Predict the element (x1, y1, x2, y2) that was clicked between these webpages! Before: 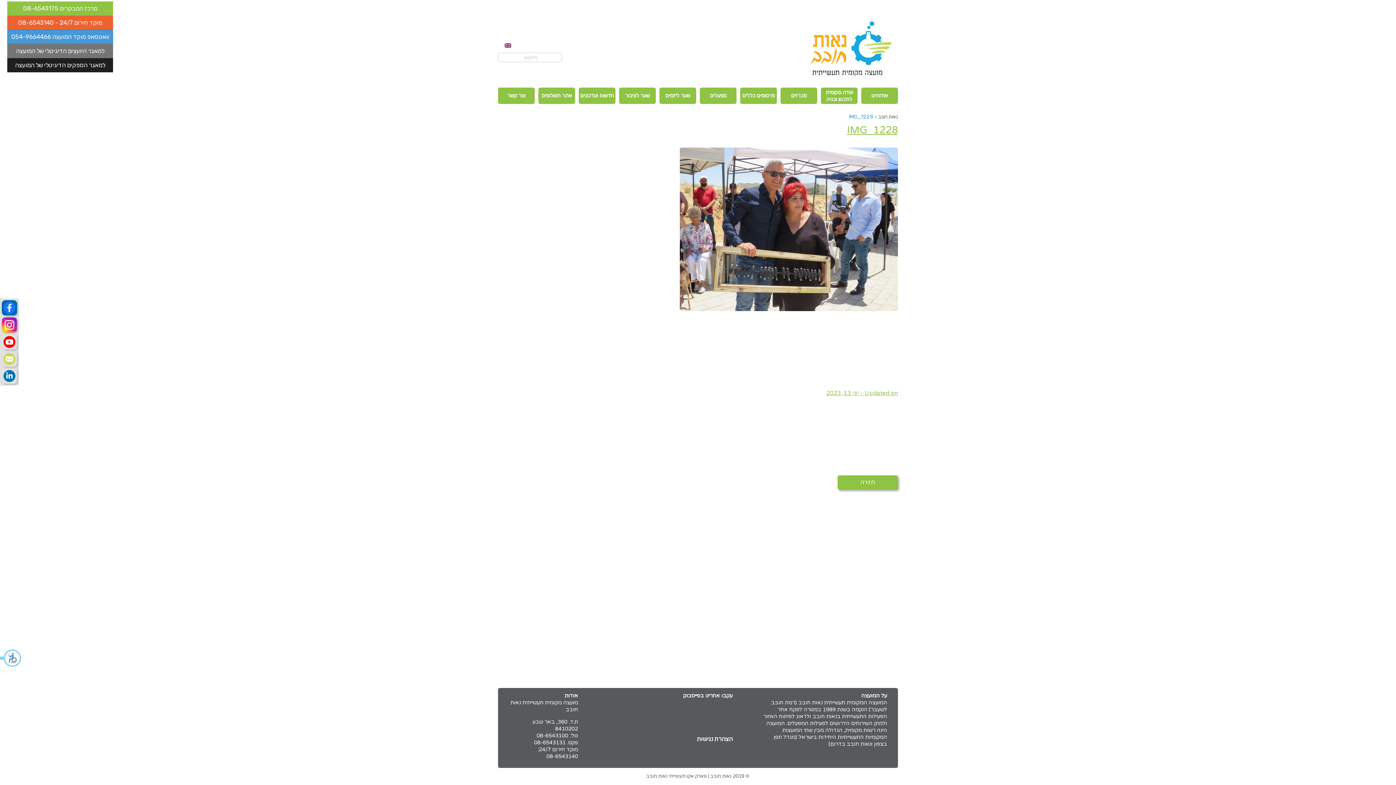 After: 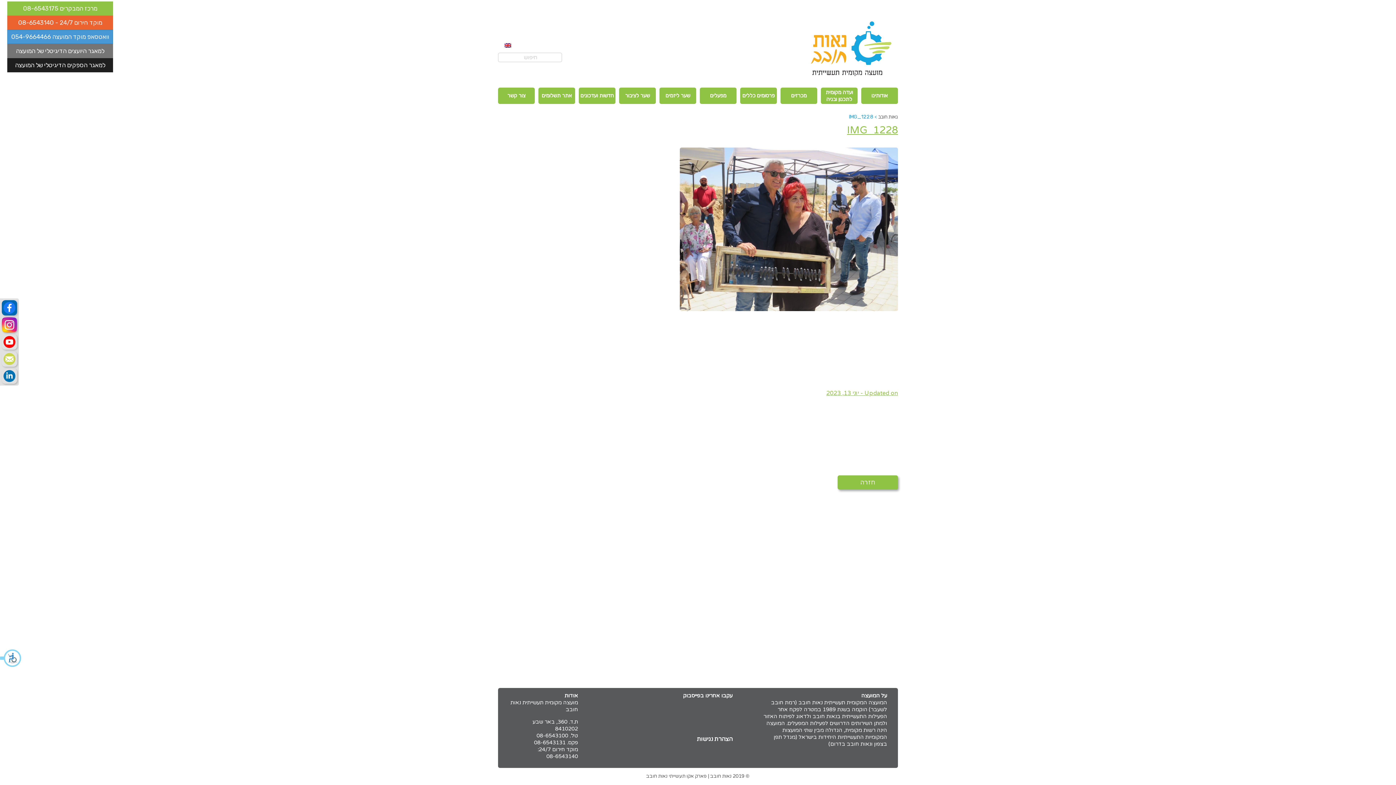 Action: bbox: (1, 351, 17, 366)